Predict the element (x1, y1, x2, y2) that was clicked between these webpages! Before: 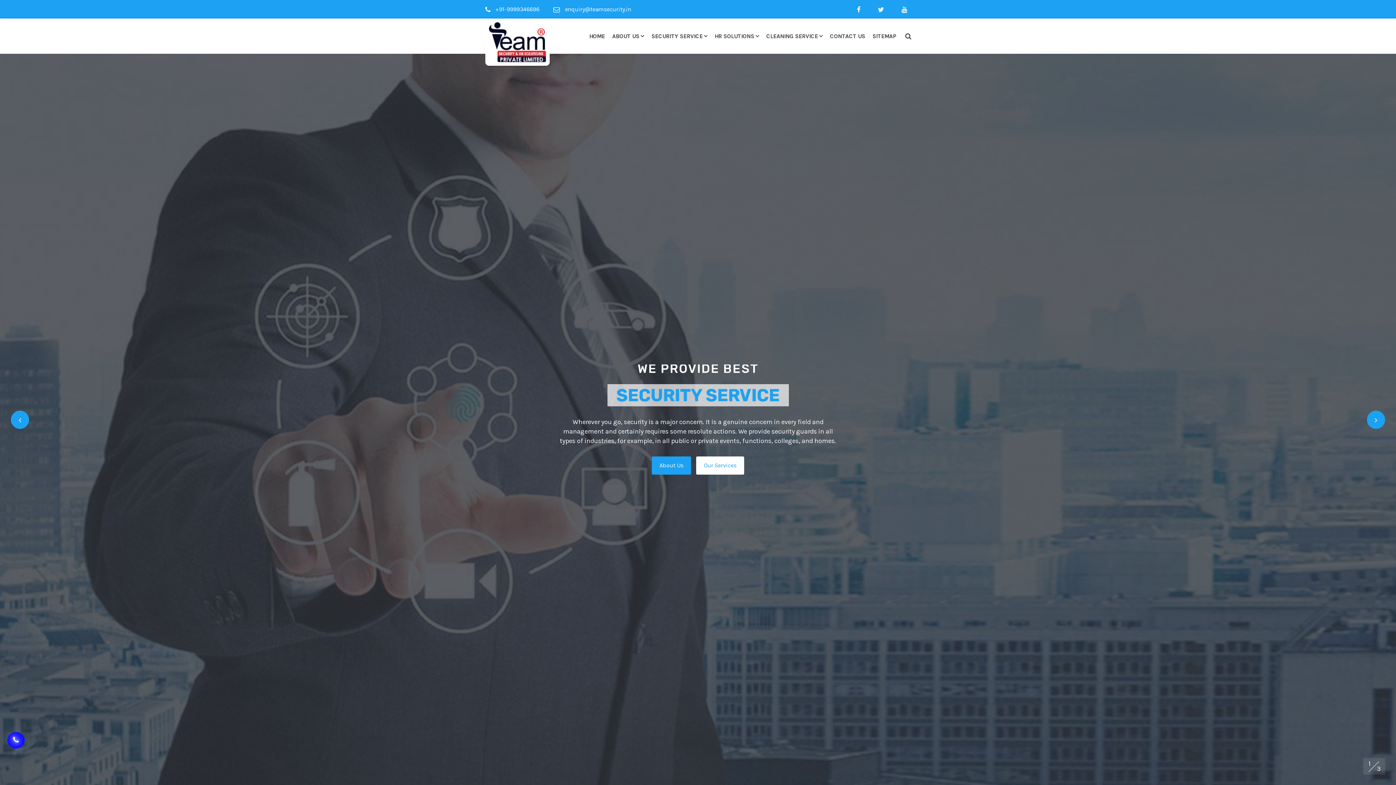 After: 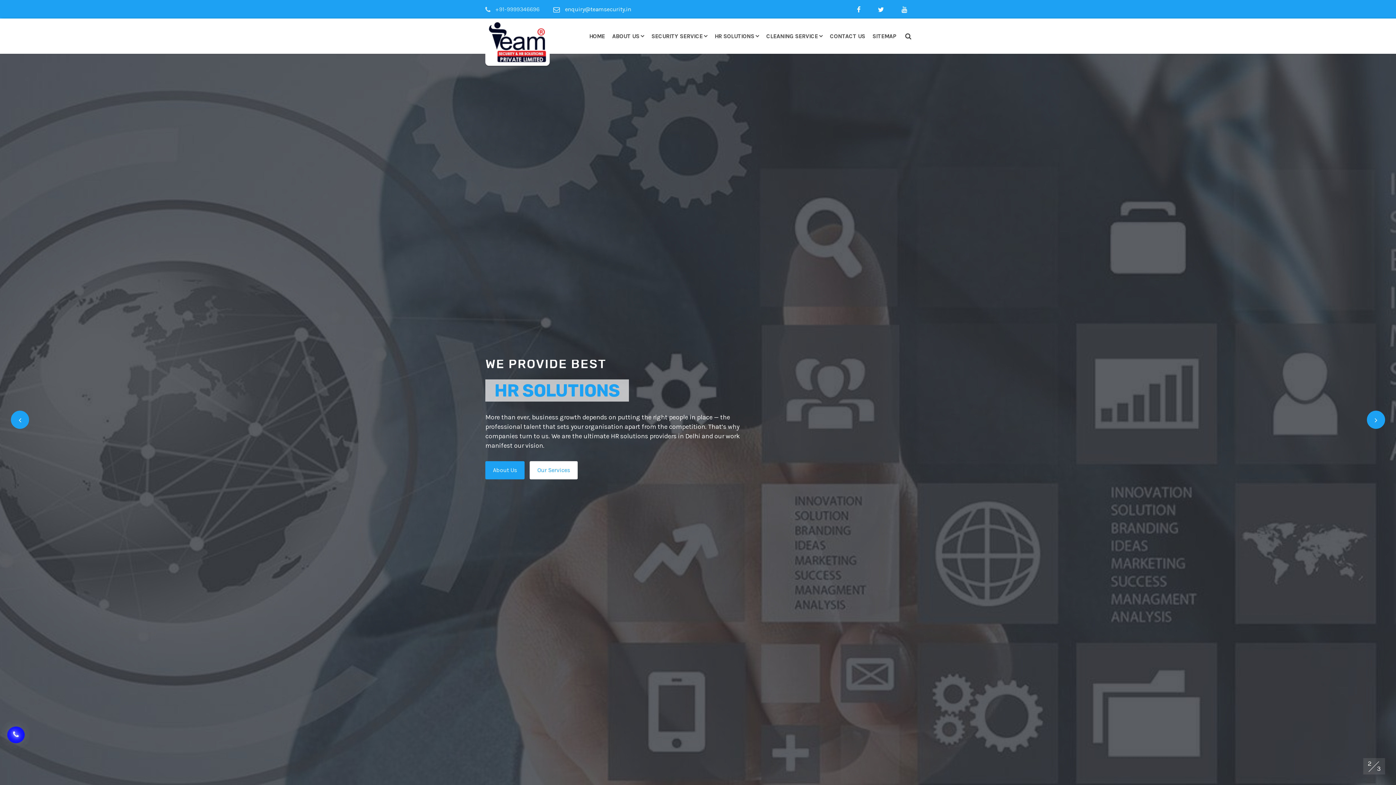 Action: label:  +91-9999346696 bbox: (485, 5, 539, 12)